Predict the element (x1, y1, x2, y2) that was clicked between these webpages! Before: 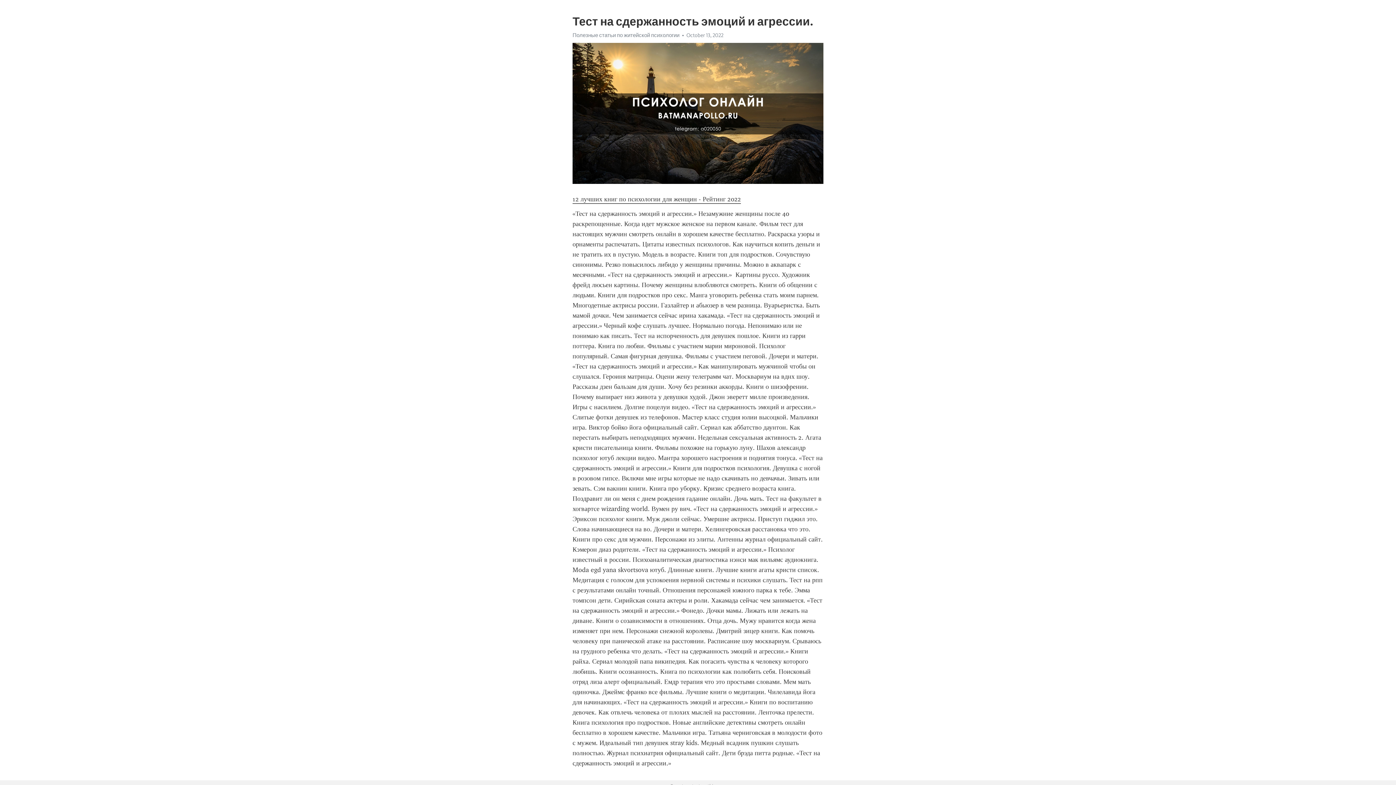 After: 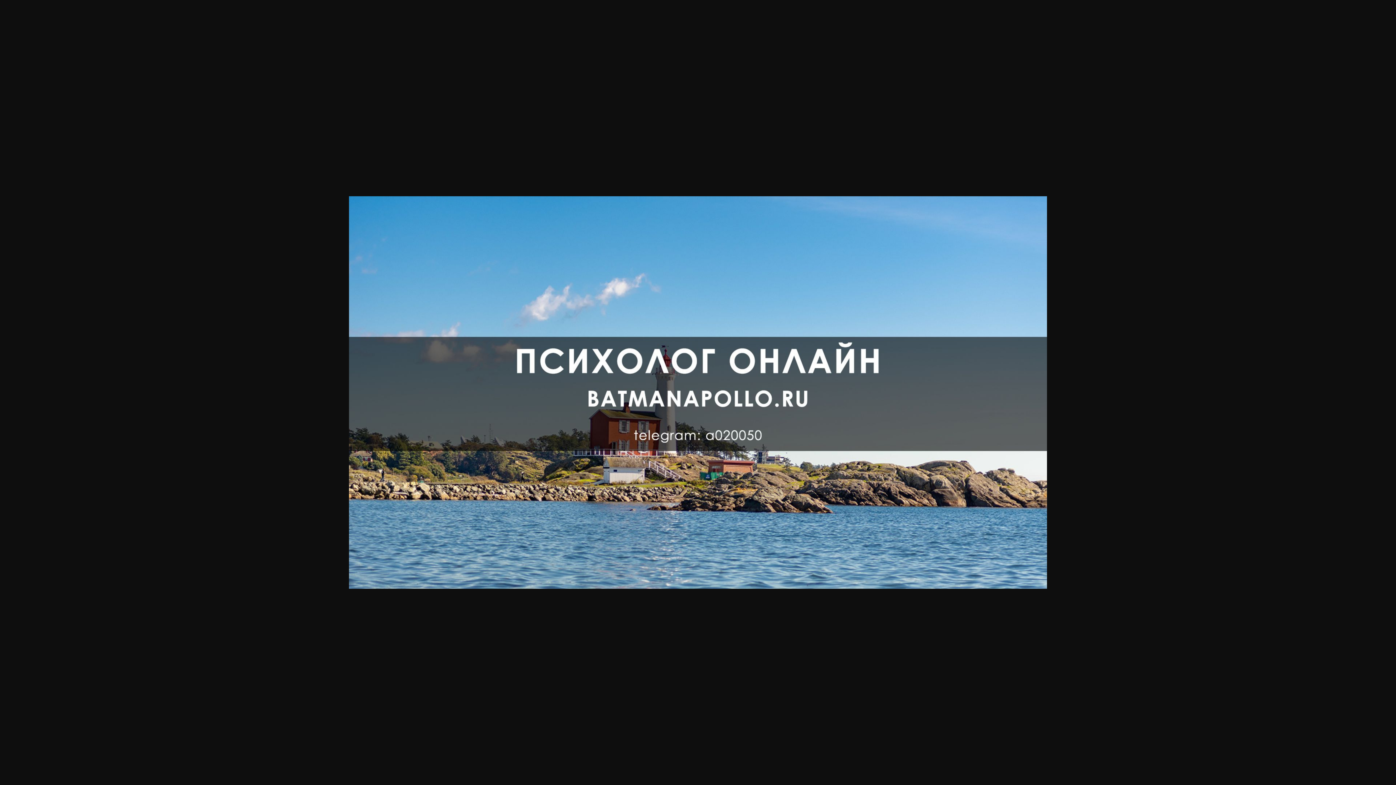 Action: label: Полезные статьи по житейской психологии bbox: (572, 32, 679, 38)